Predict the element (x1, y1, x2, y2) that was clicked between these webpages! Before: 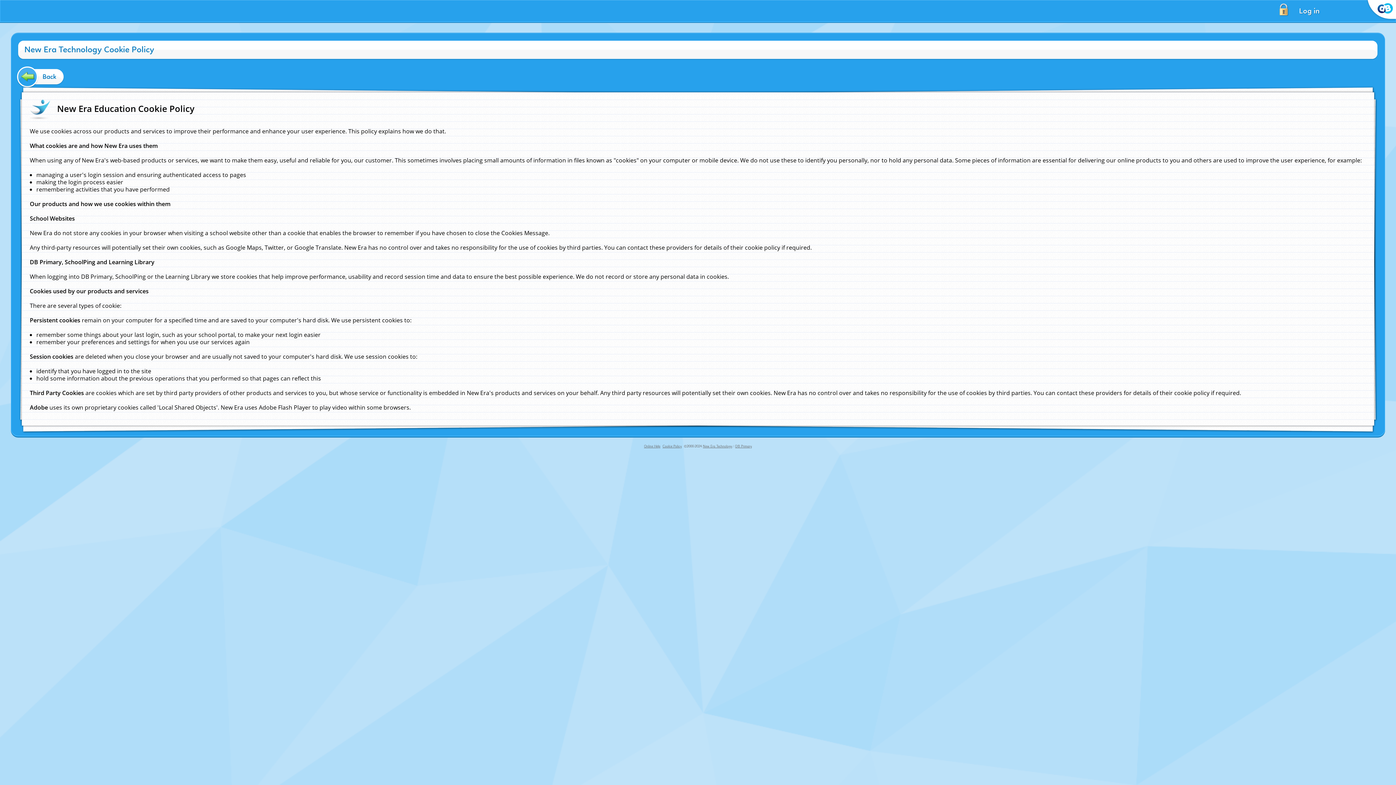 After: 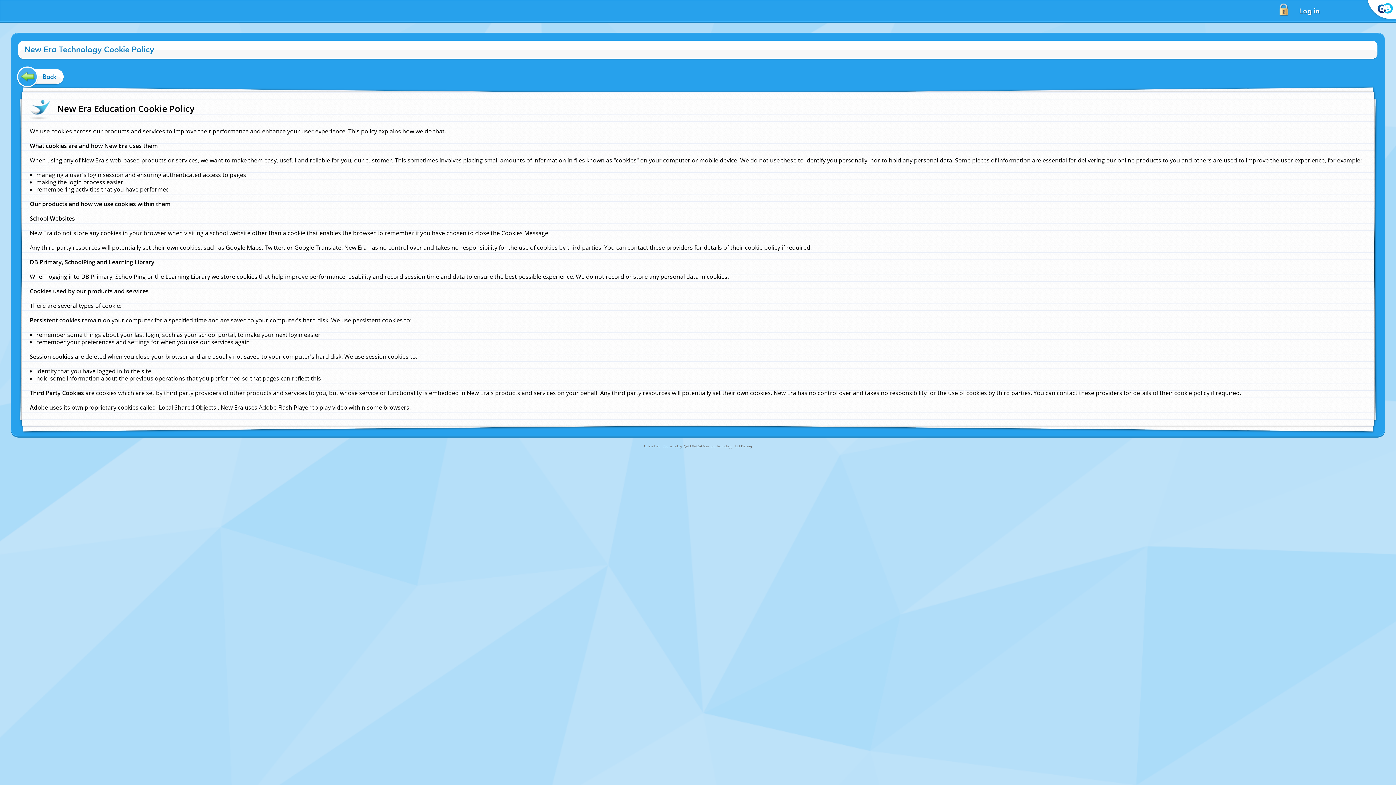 Action: label:   bbox: (0, 24, 1, 32)